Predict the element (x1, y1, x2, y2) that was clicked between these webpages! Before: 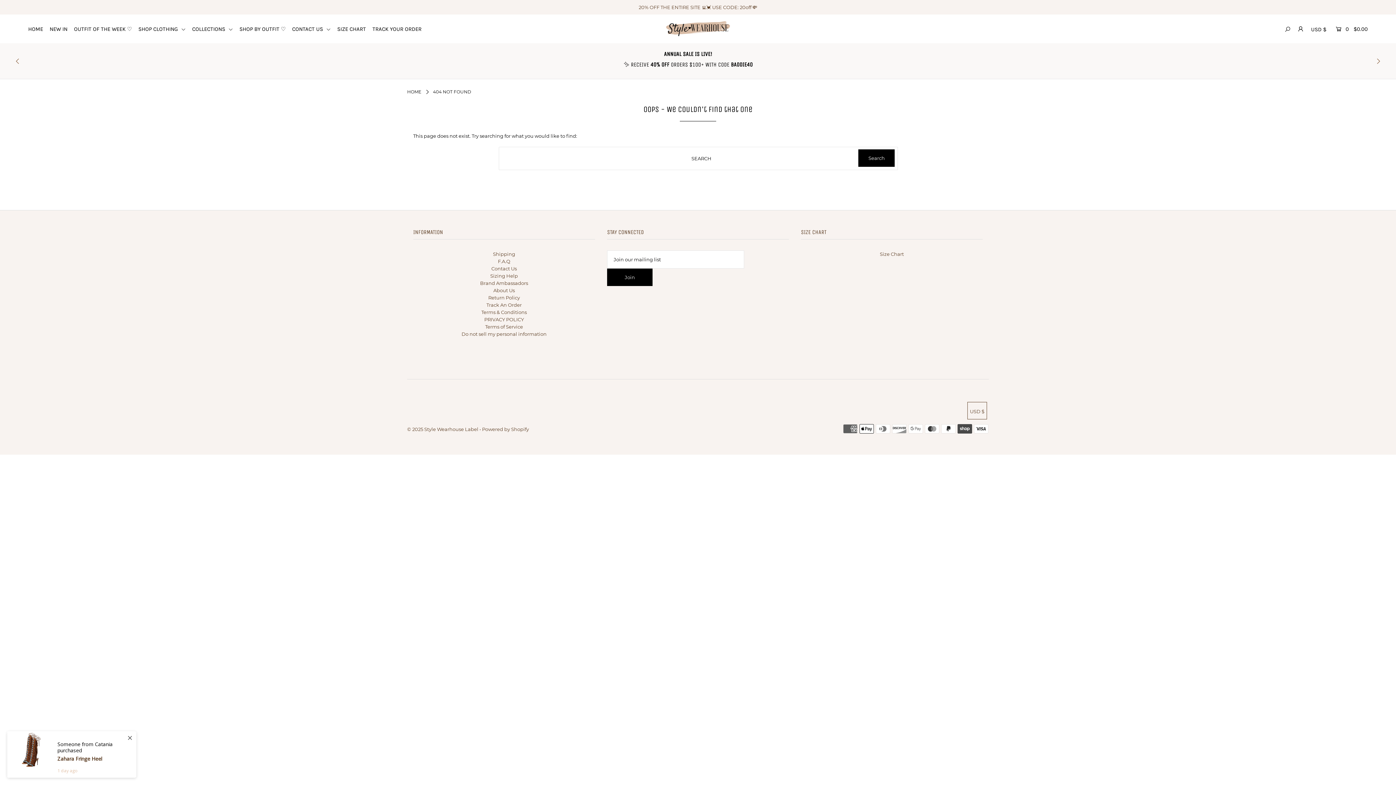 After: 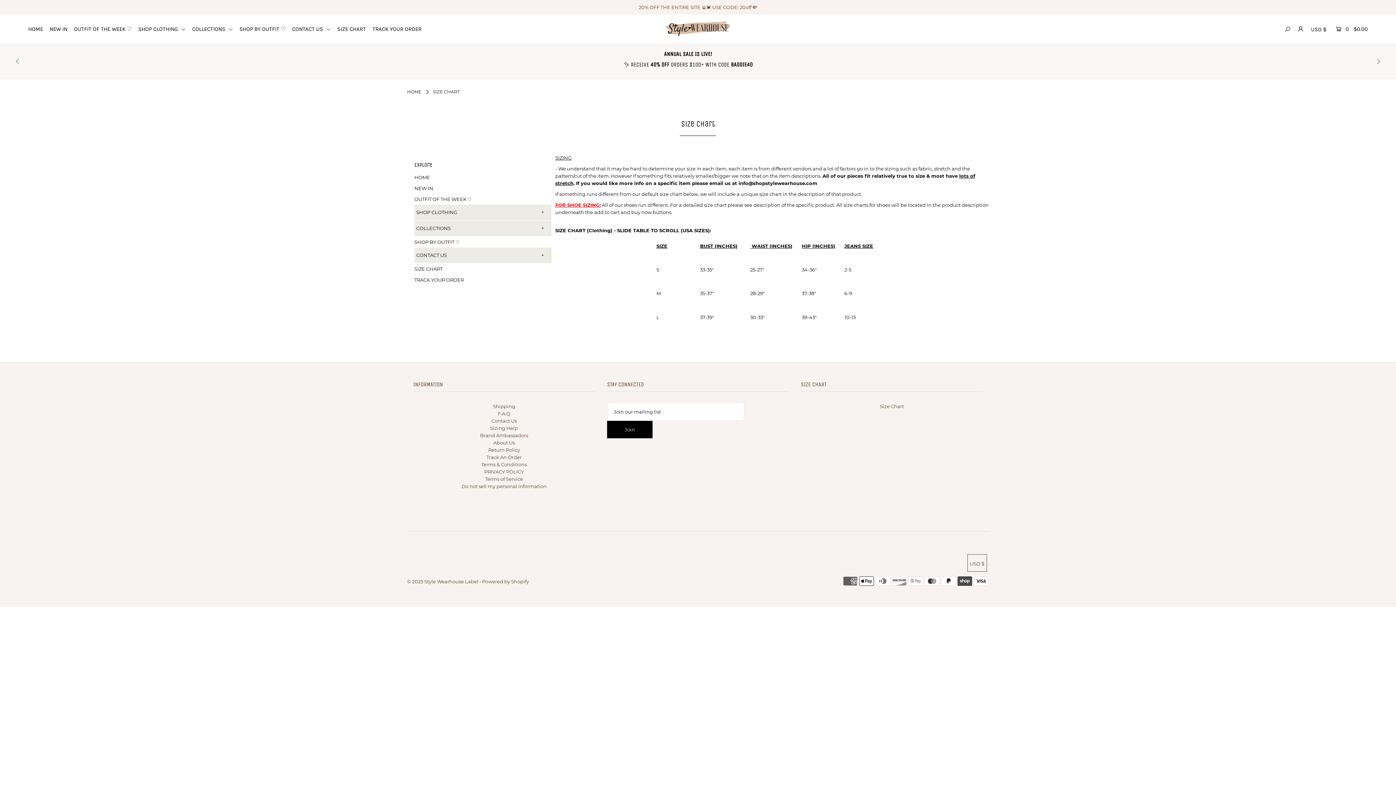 Action: bbox: (490, 273, 518, 279) label: Sizing Help